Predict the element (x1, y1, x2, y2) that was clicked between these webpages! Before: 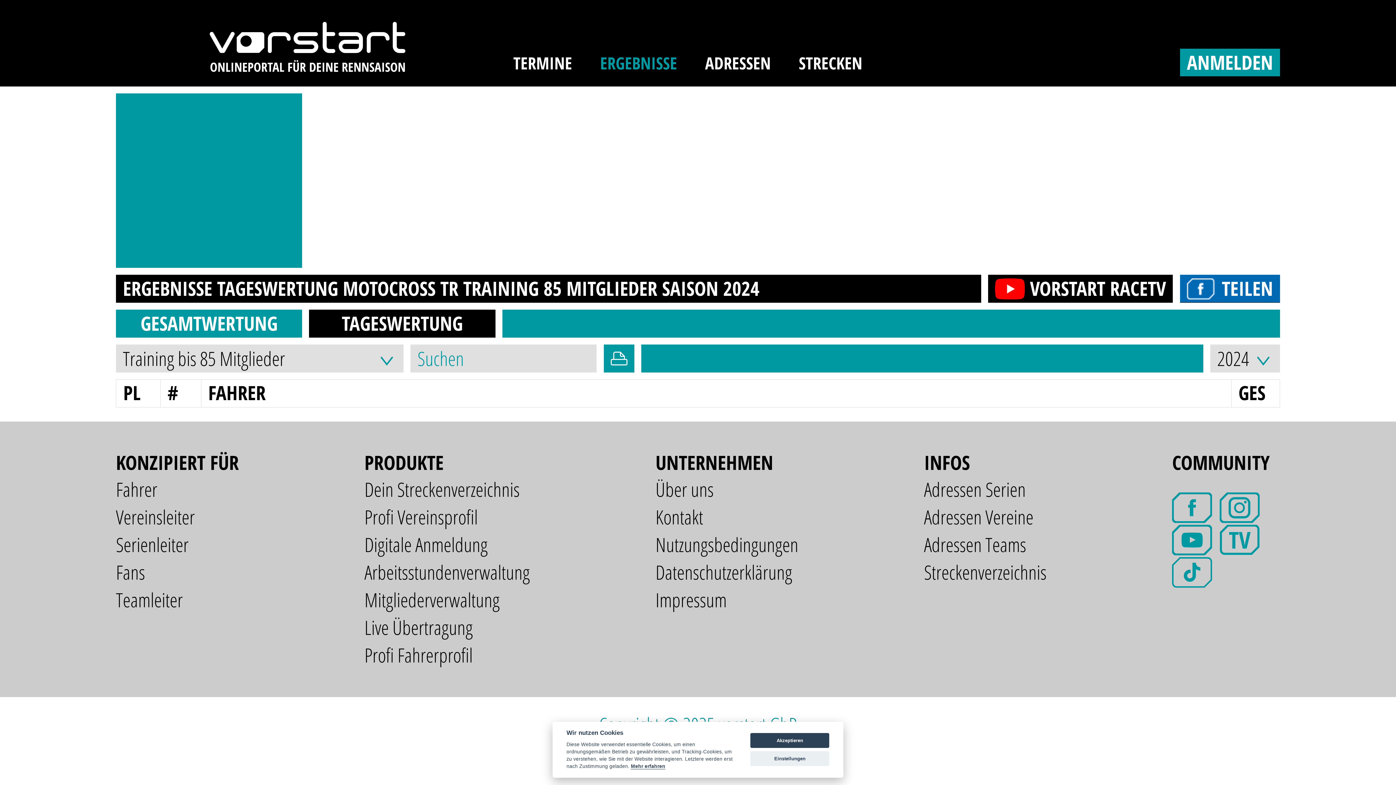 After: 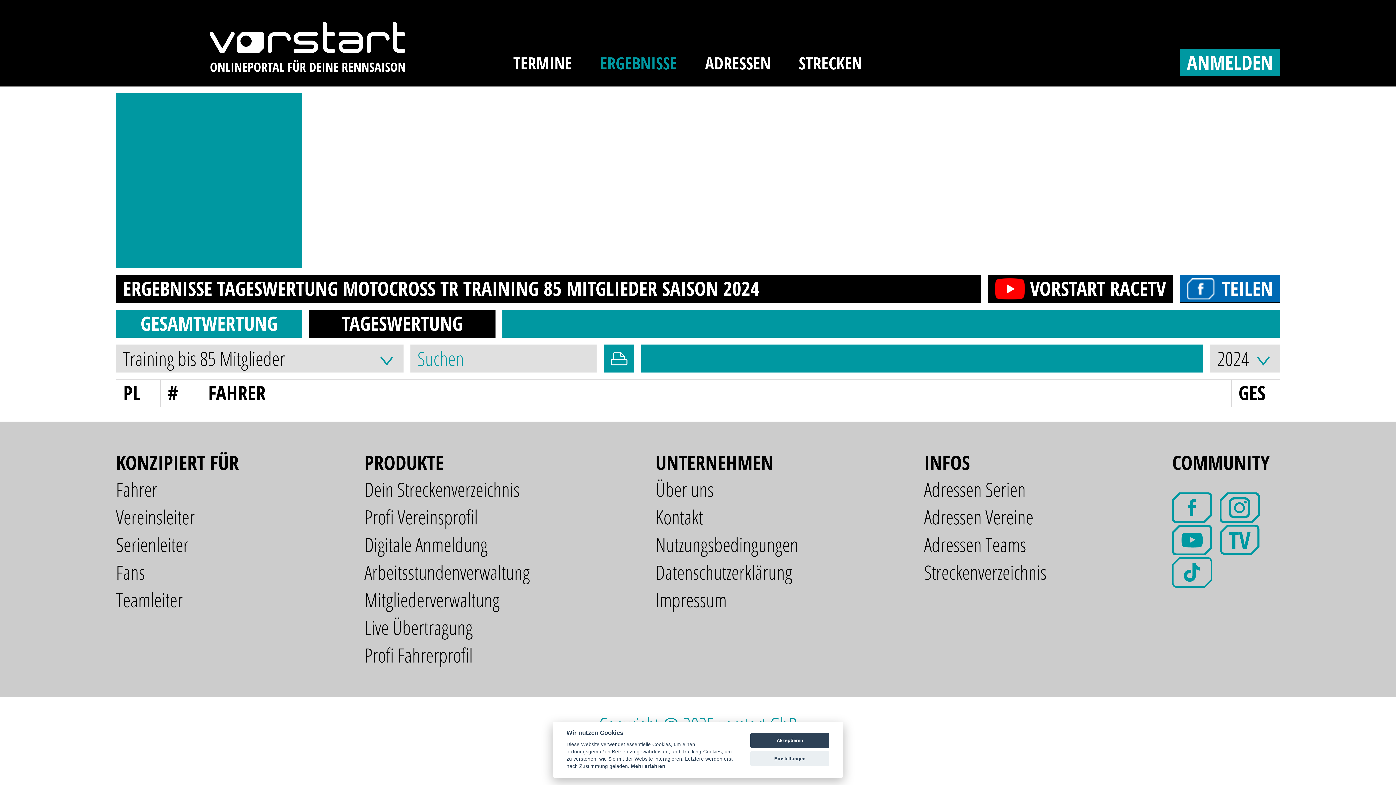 Action: label:   bbox: (1172, 549, 1219, 557)